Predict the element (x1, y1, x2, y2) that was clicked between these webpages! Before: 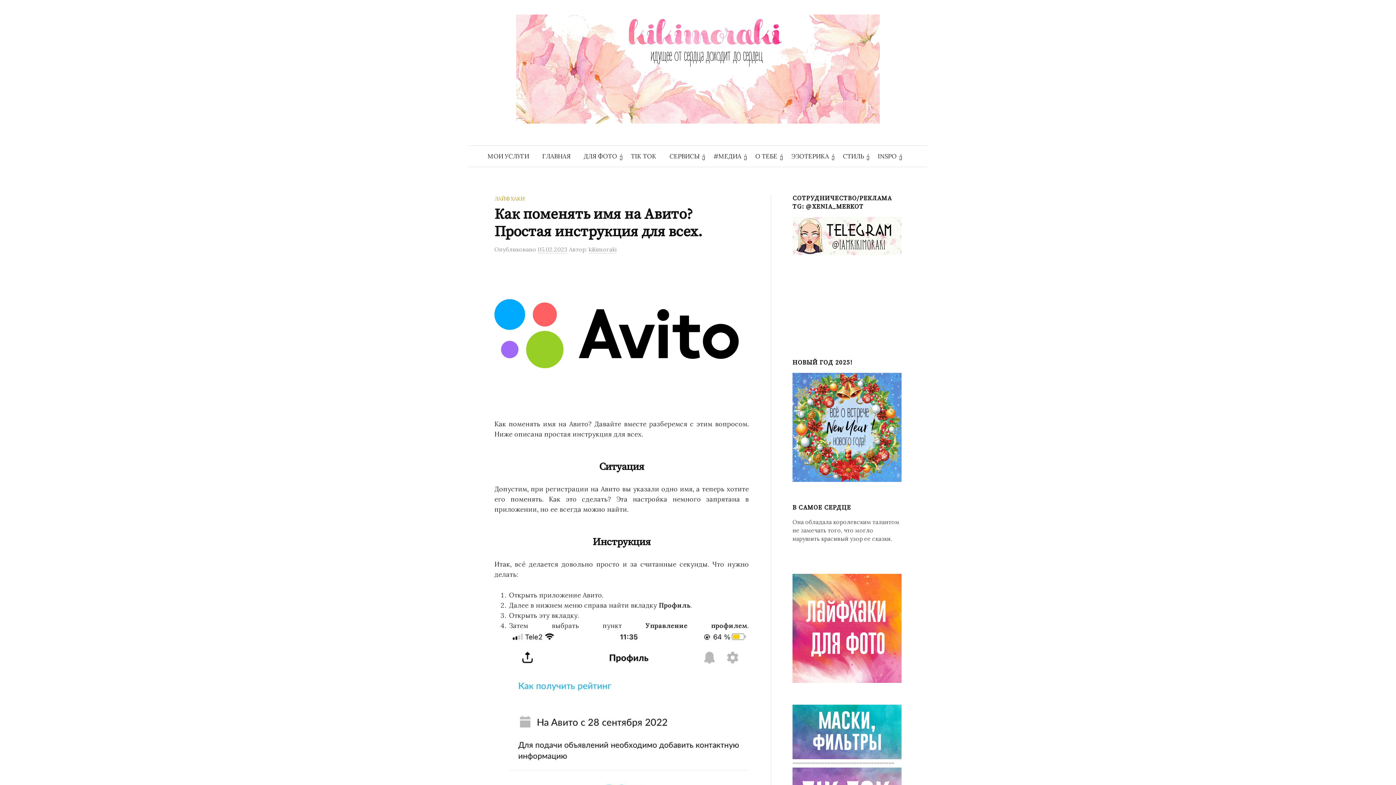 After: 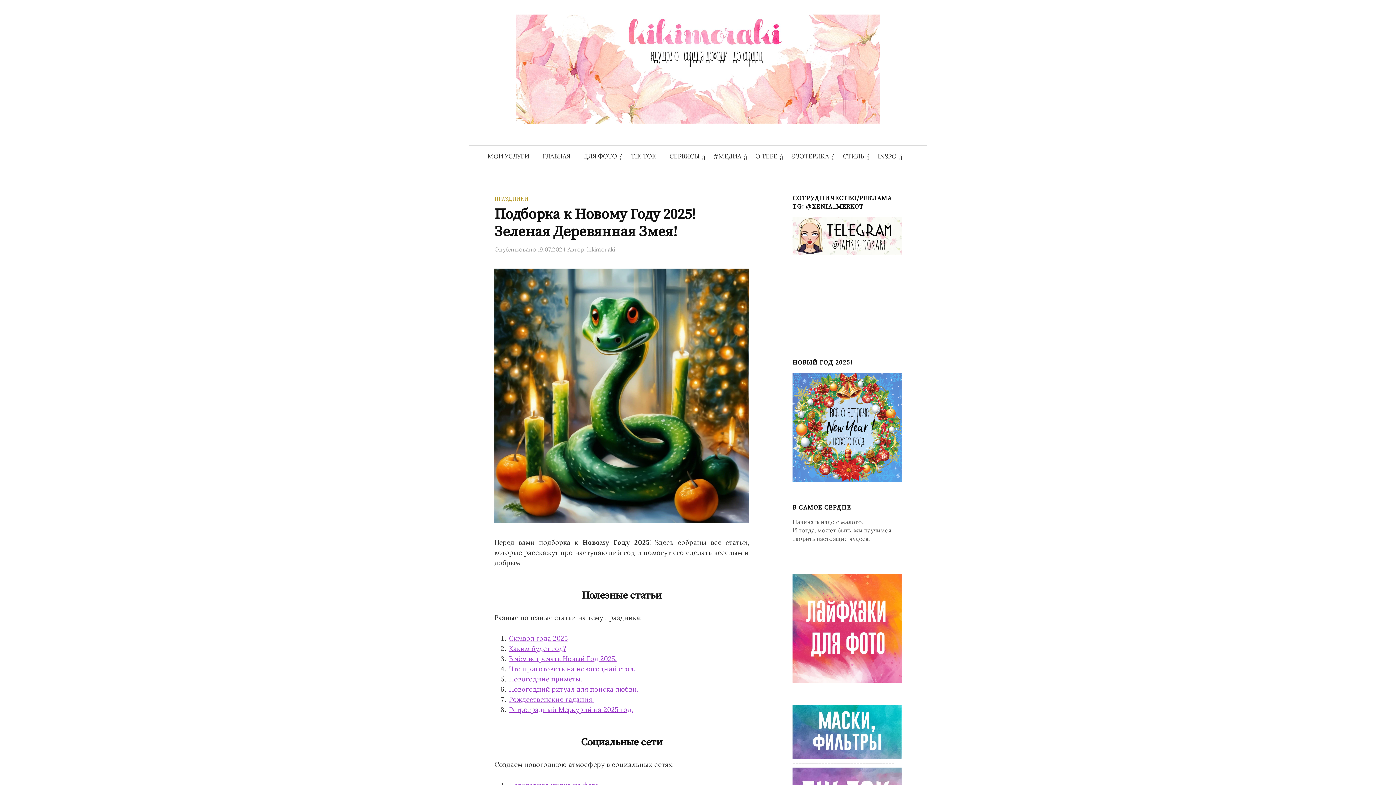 Action: bbox: (792, 423, 901, 430)